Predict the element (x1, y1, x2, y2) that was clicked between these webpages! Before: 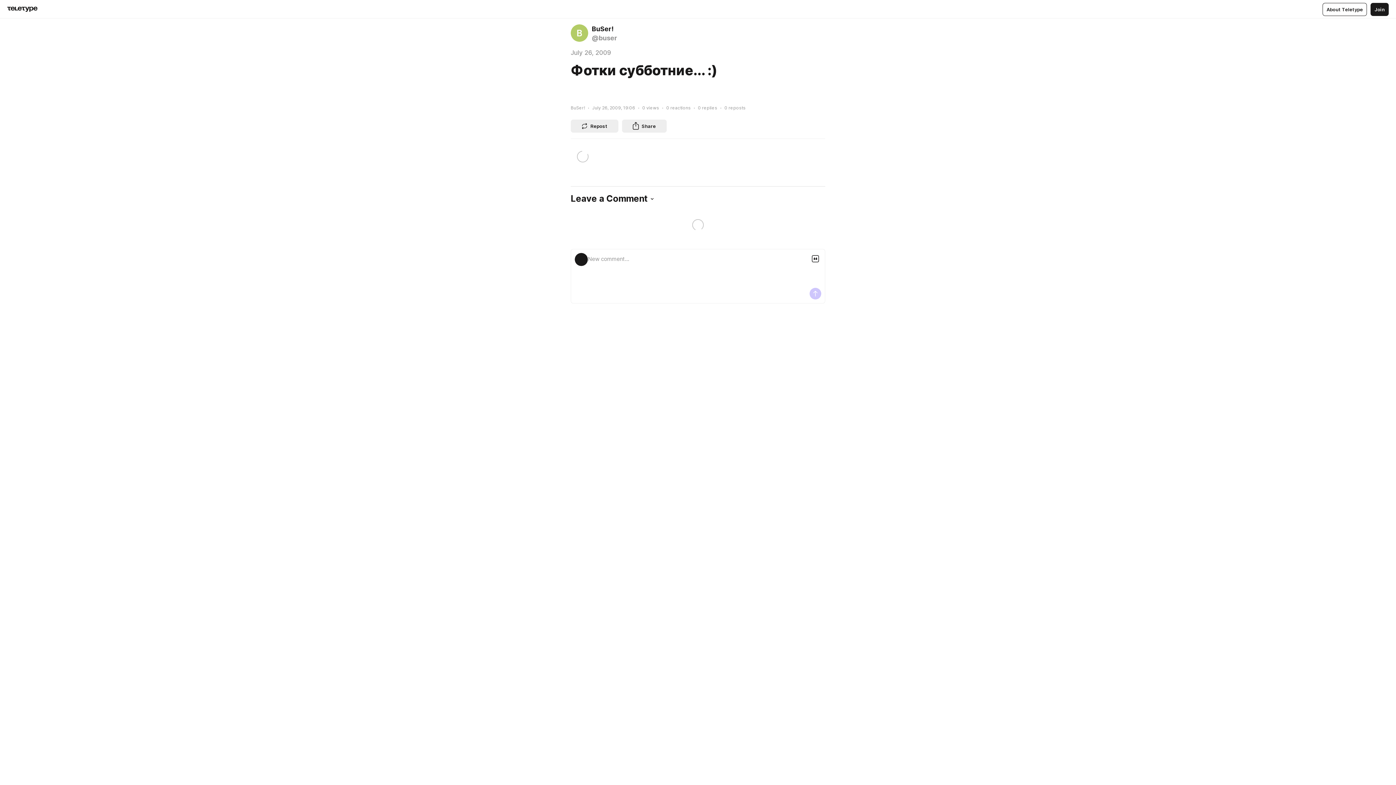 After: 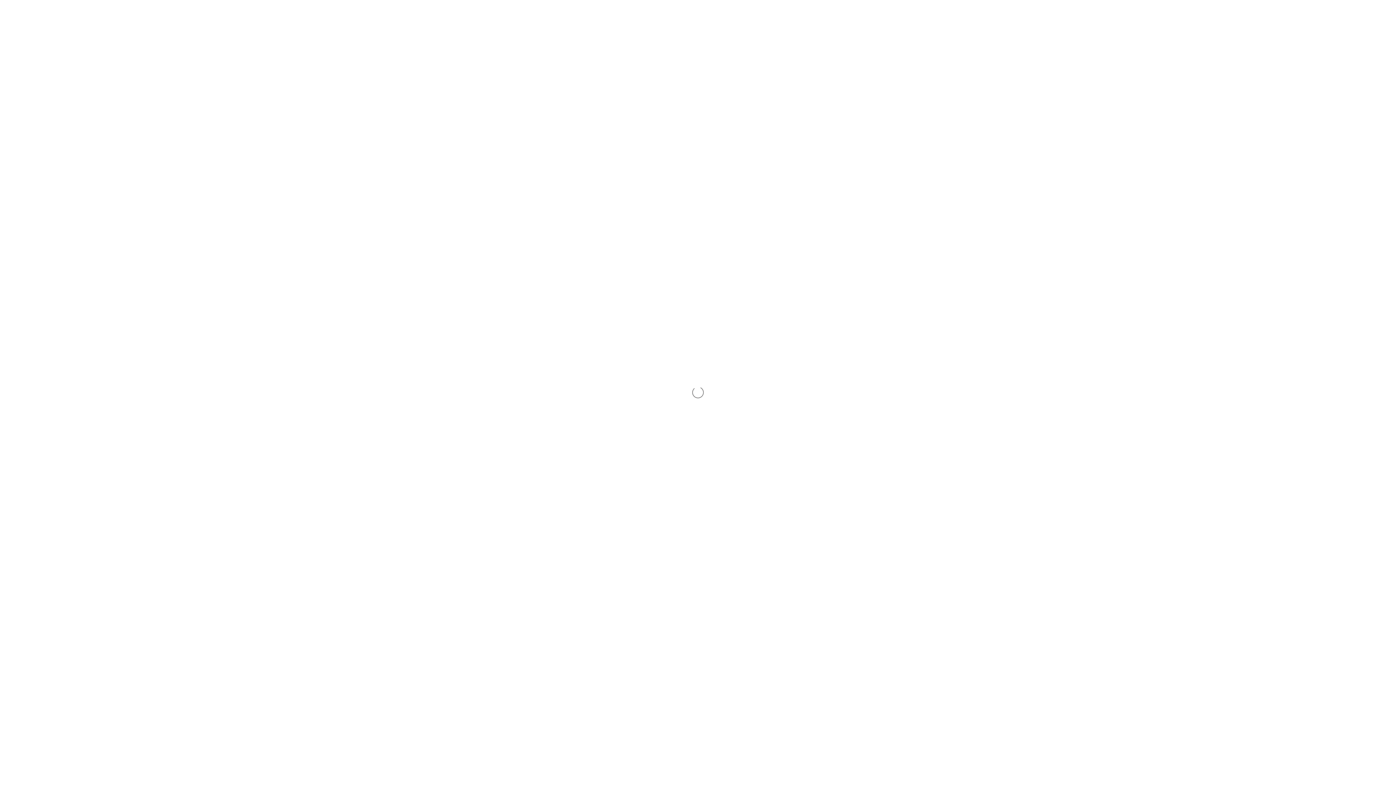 Action: bbox: (570, 102, 585, 113) label: BuSer!